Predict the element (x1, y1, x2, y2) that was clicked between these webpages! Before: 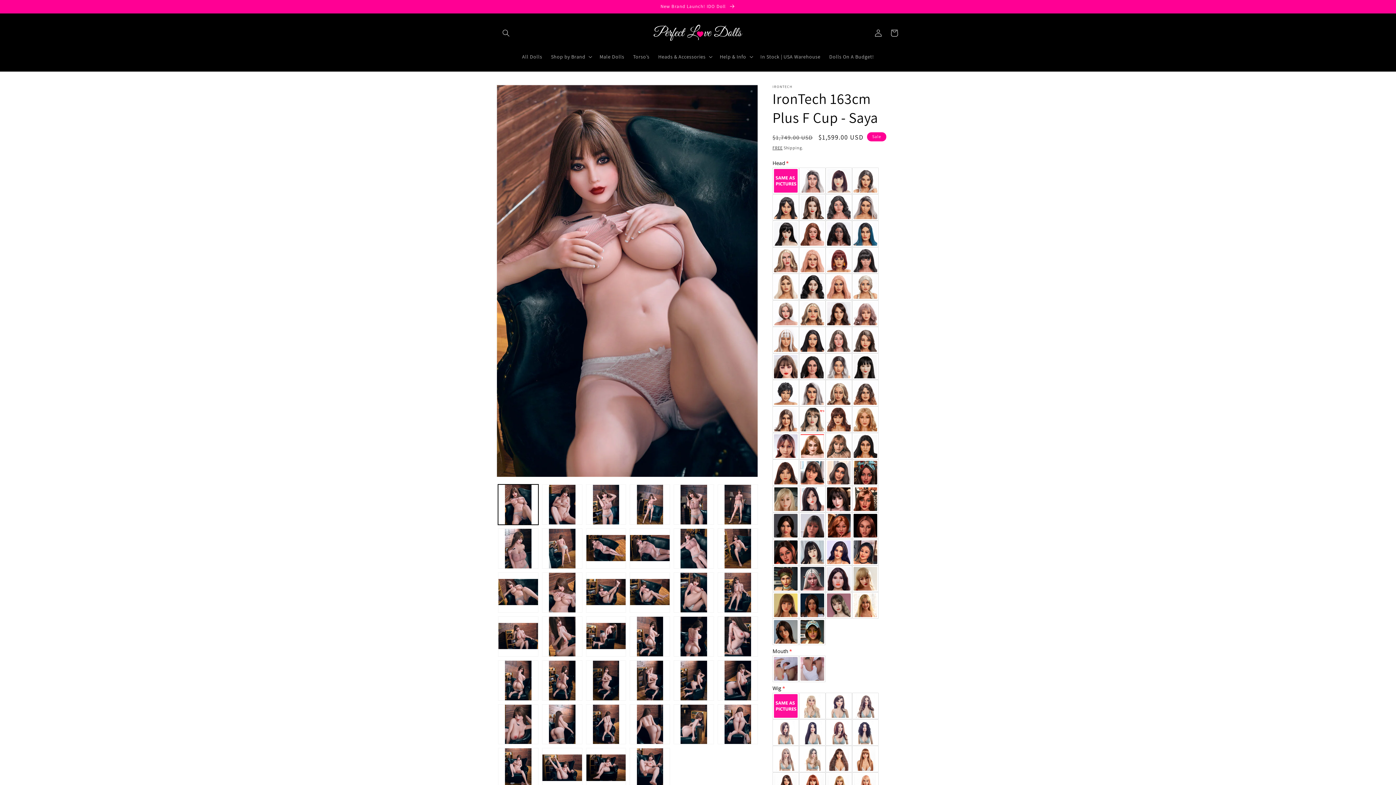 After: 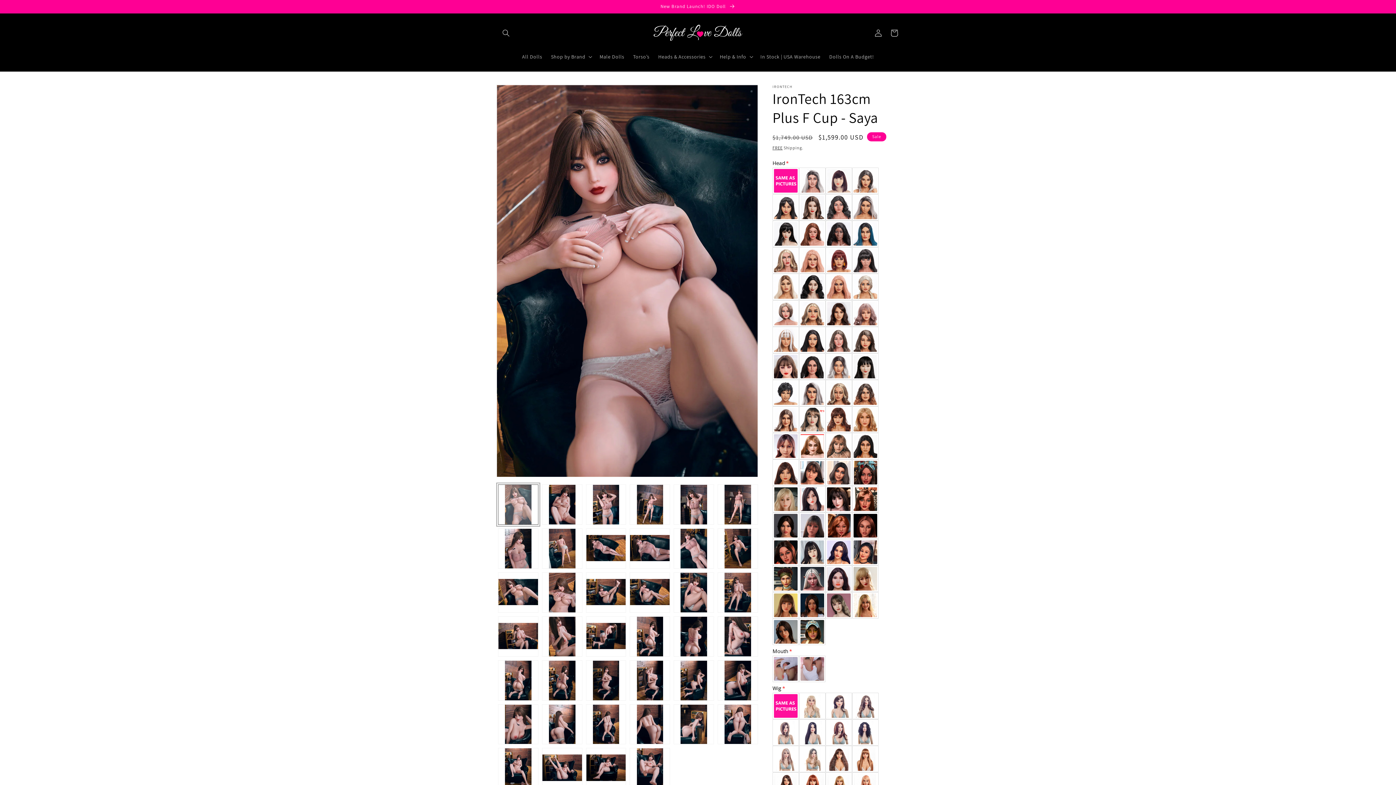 Action: bbox: (498, 484, 538, 525) label: Load image 1 in gallery view